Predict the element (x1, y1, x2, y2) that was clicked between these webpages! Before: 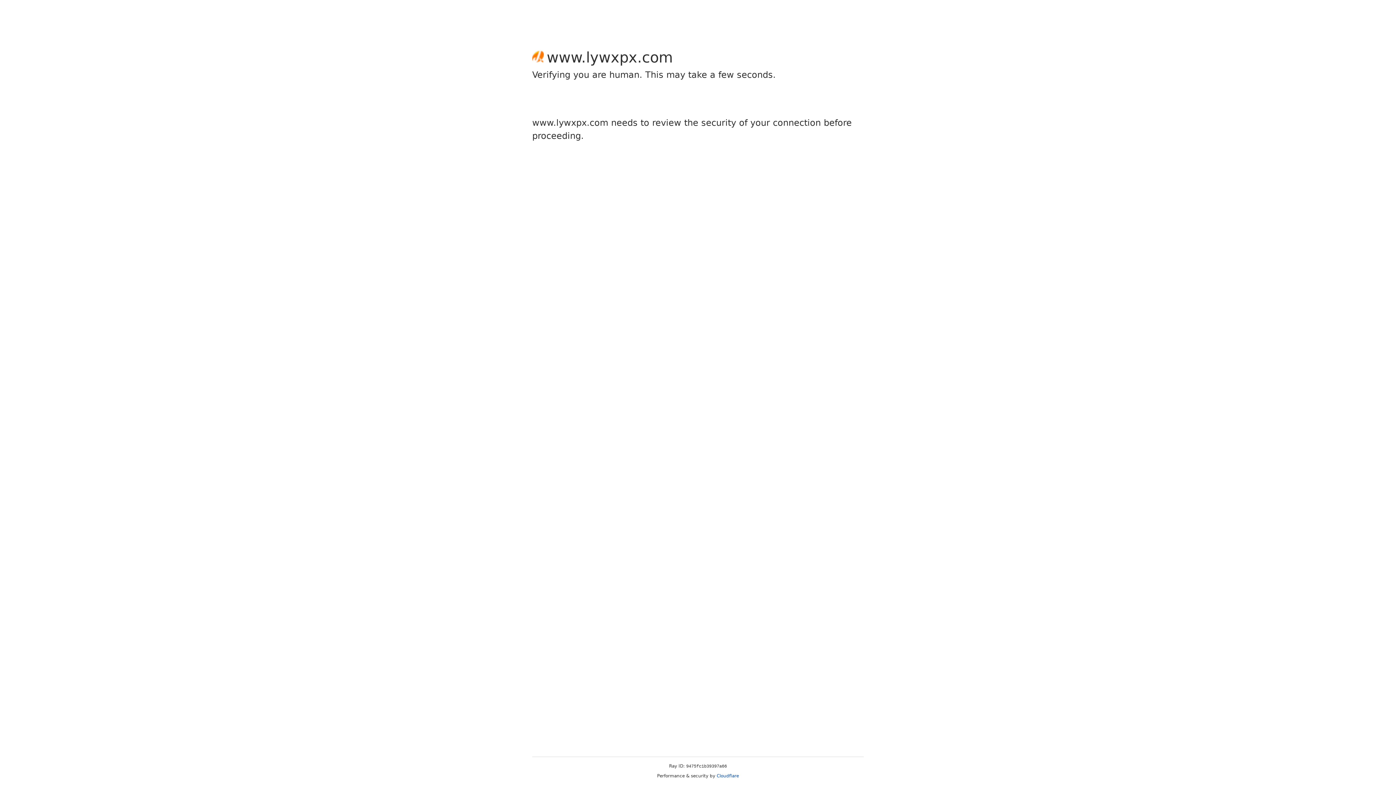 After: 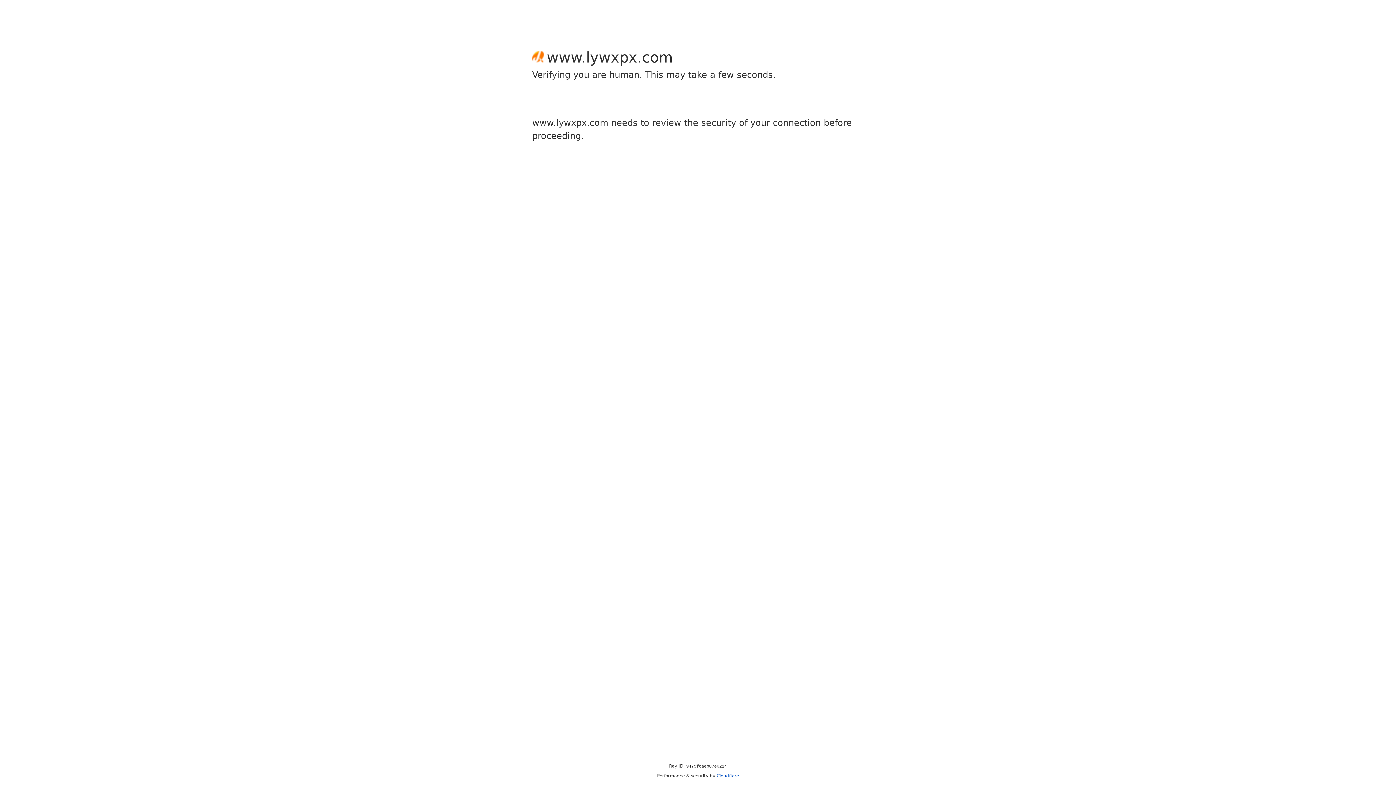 Action: label: Cloudflare bbox: (716, 773, 739, 778)